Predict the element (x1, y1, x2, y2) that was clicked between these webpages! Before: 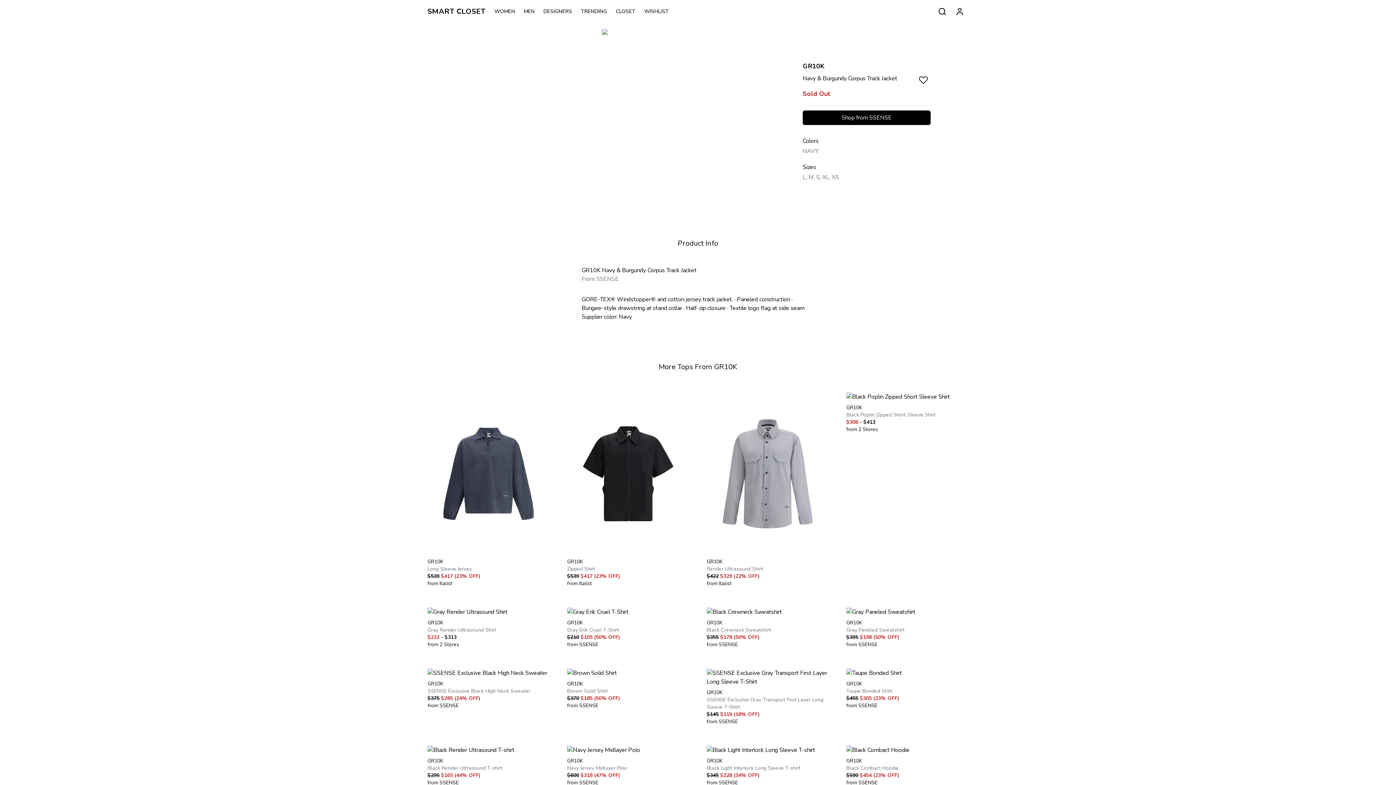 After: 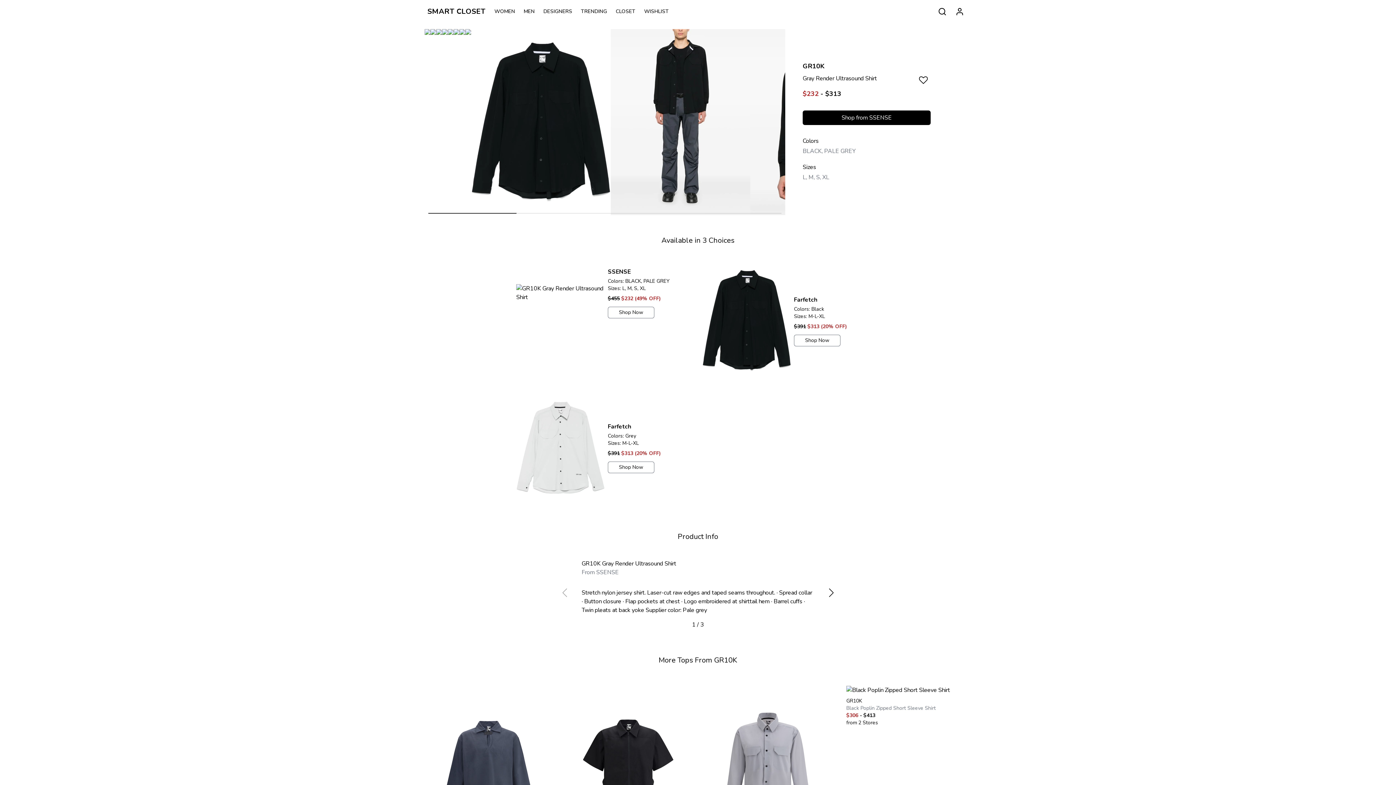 Action: label: GR10K

Gray Render Ultrasound Shirt

$232 - $313

from 2 Stores bbox: (418, 599, 558, 660)